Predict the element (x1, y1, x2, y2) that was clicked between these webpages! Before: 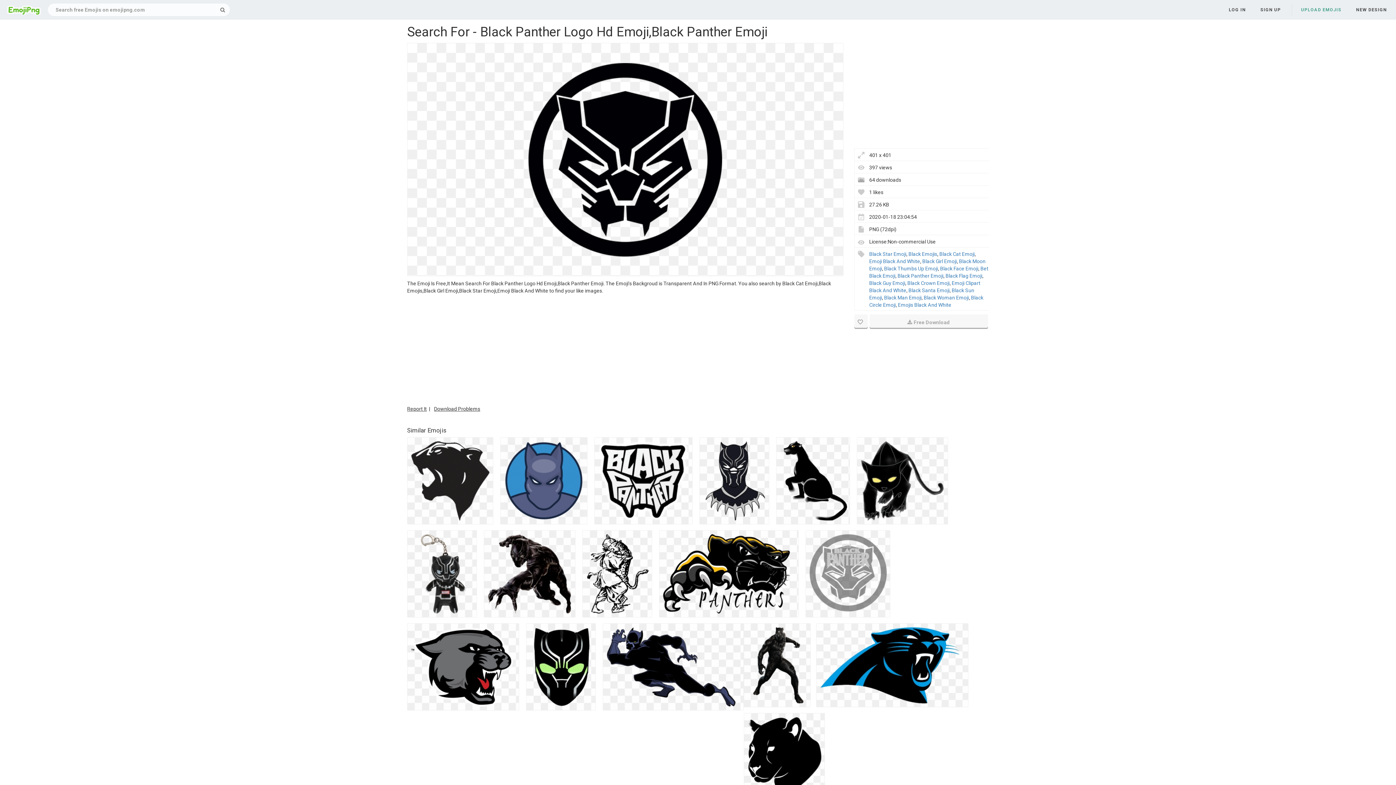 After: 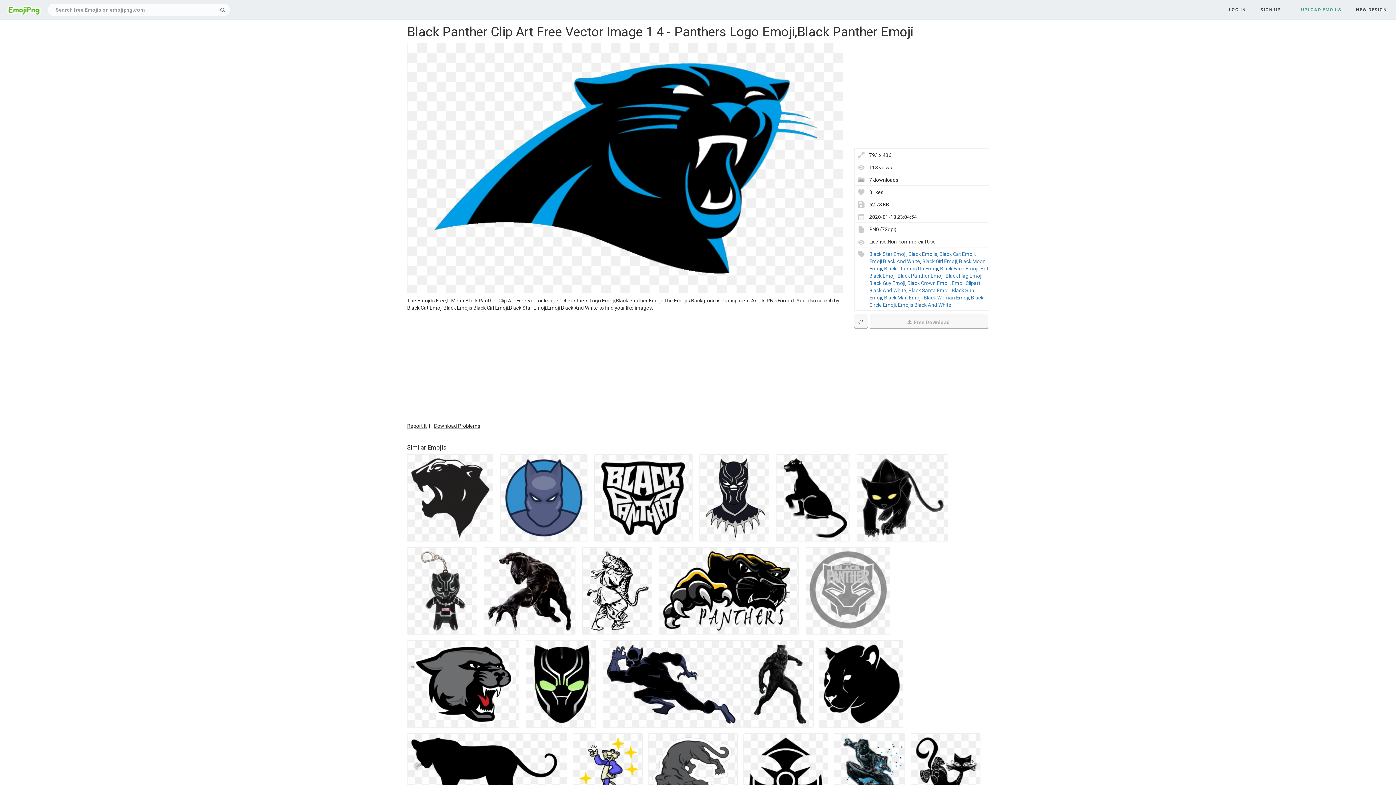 Action: bbox: (816, 623, 968, 707)